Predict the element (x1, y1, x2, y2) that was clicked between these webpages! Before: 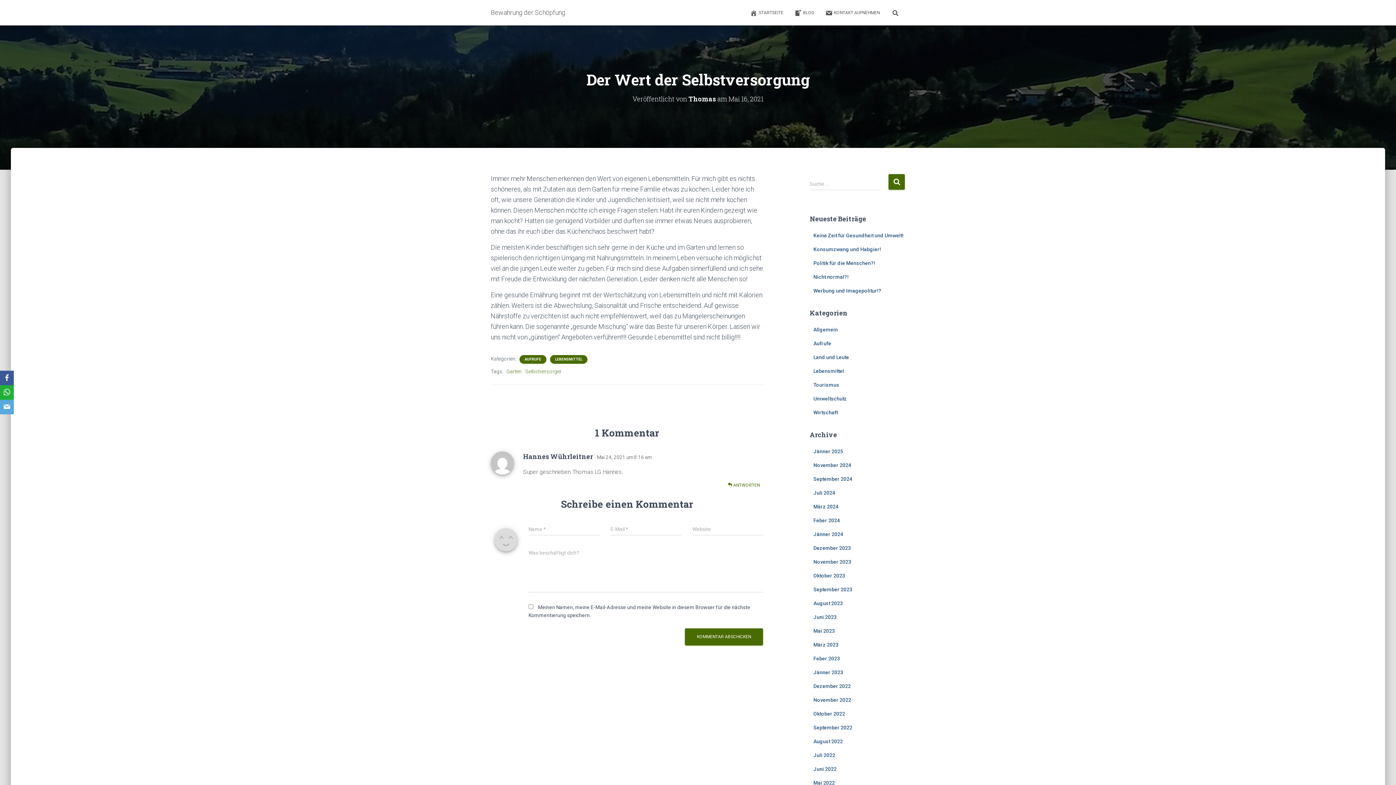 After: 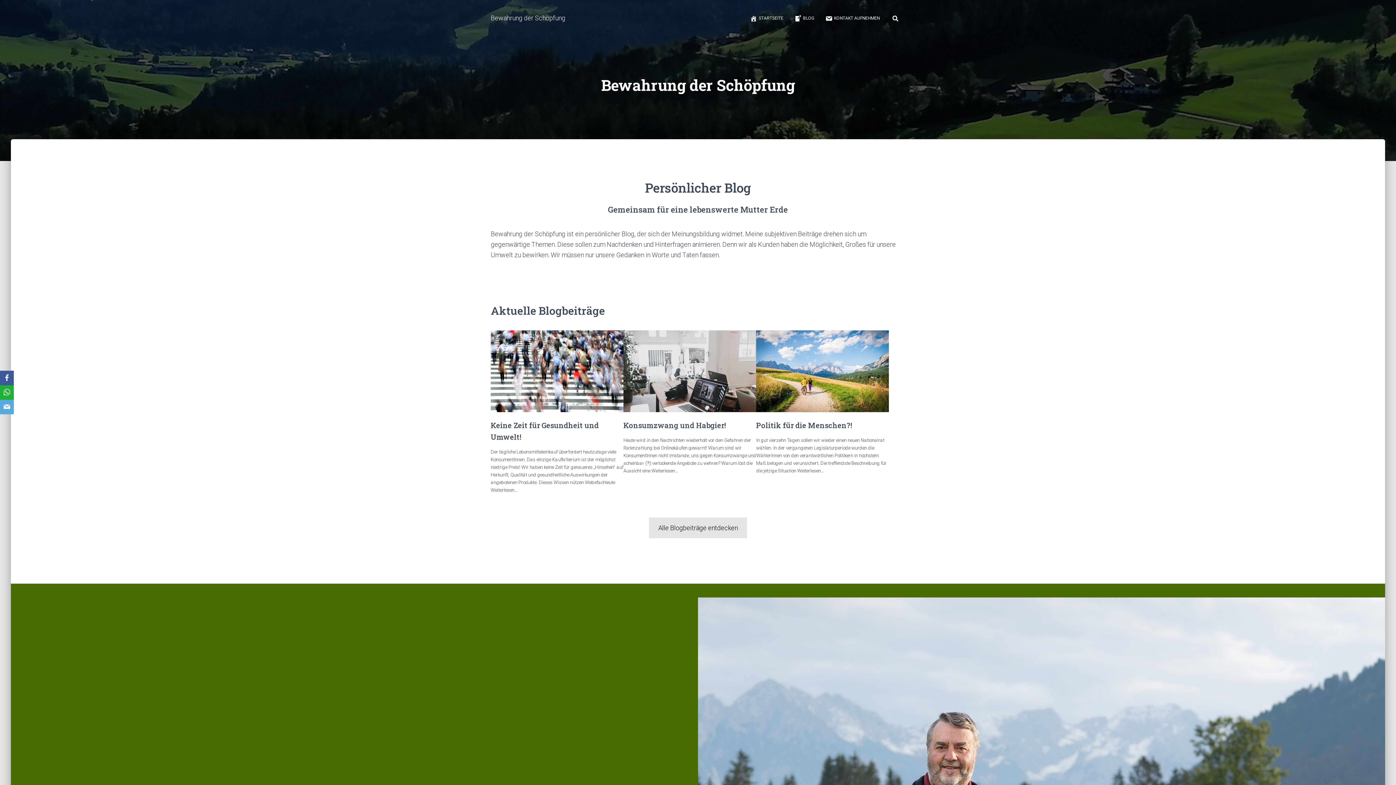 Action: label: STARTSEITE bbox: (744, 3, 789, 21)